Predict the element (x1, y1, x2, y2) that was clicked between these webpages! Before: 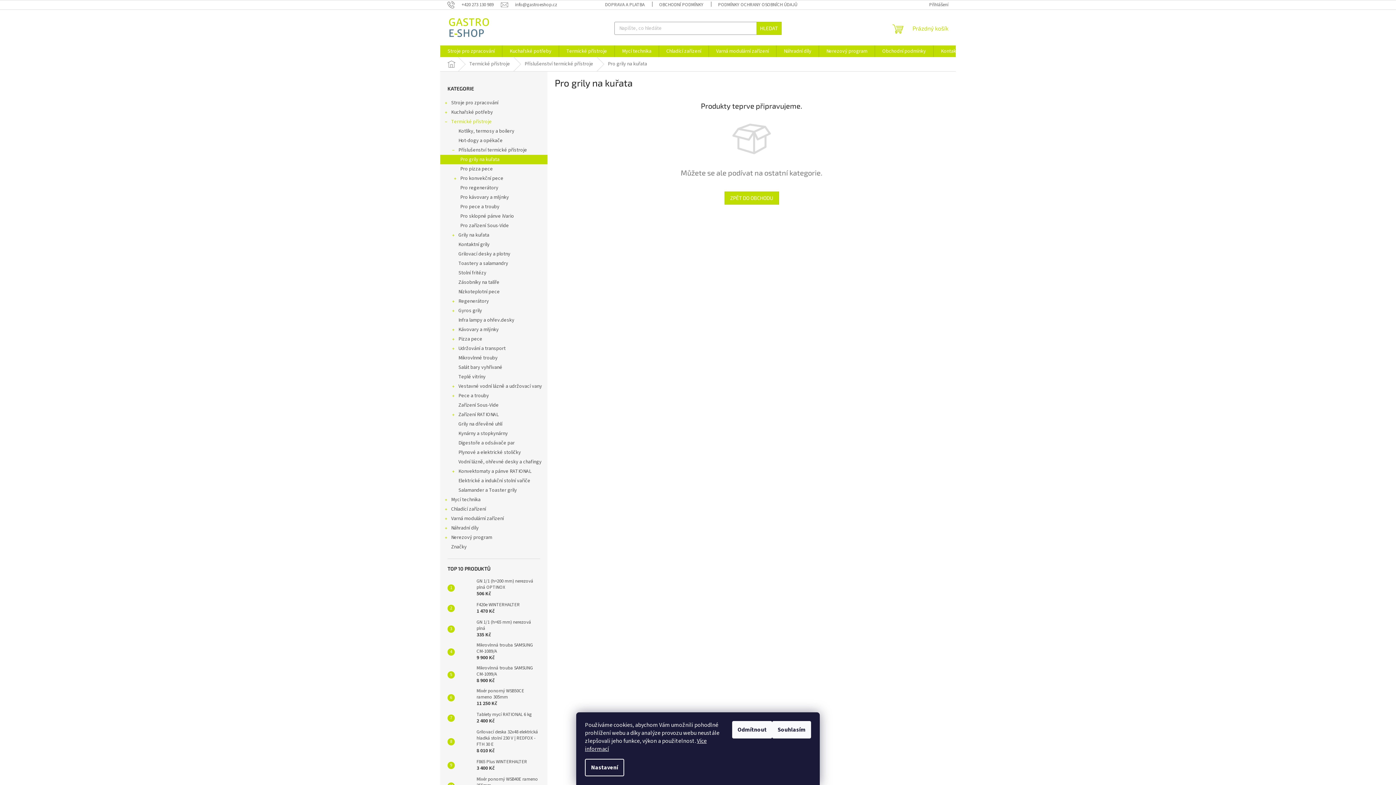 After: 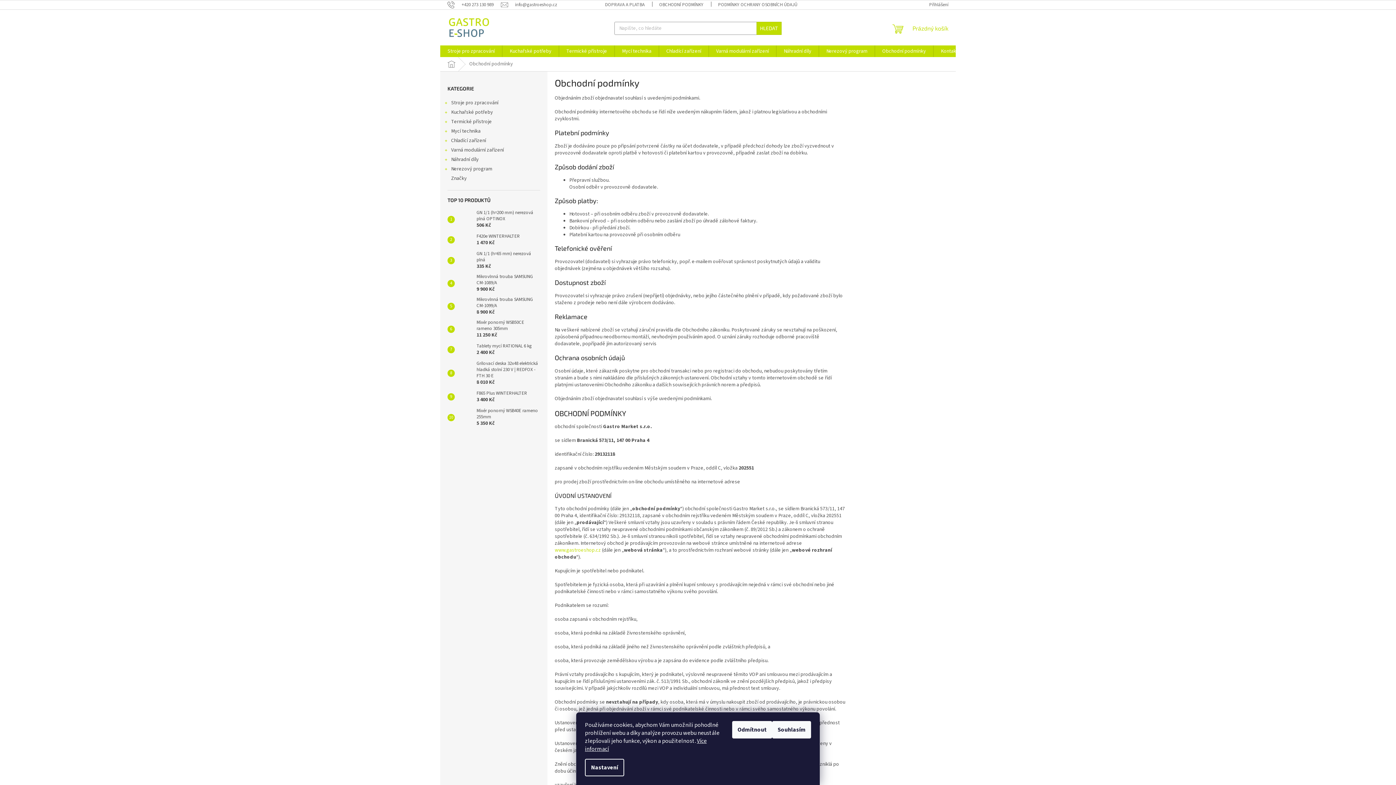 Action: bbox: (875, 45, 933, 57) label: Obchodní podmínky